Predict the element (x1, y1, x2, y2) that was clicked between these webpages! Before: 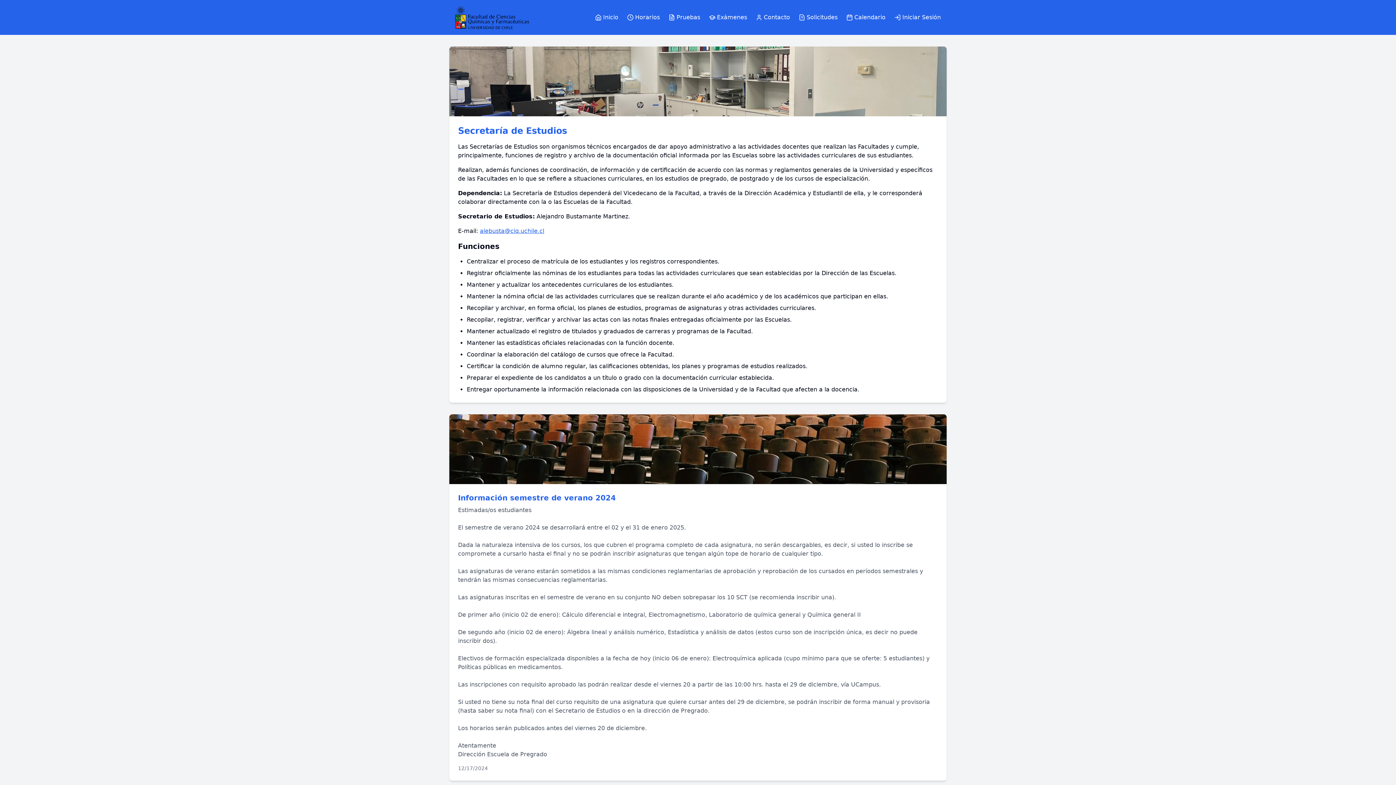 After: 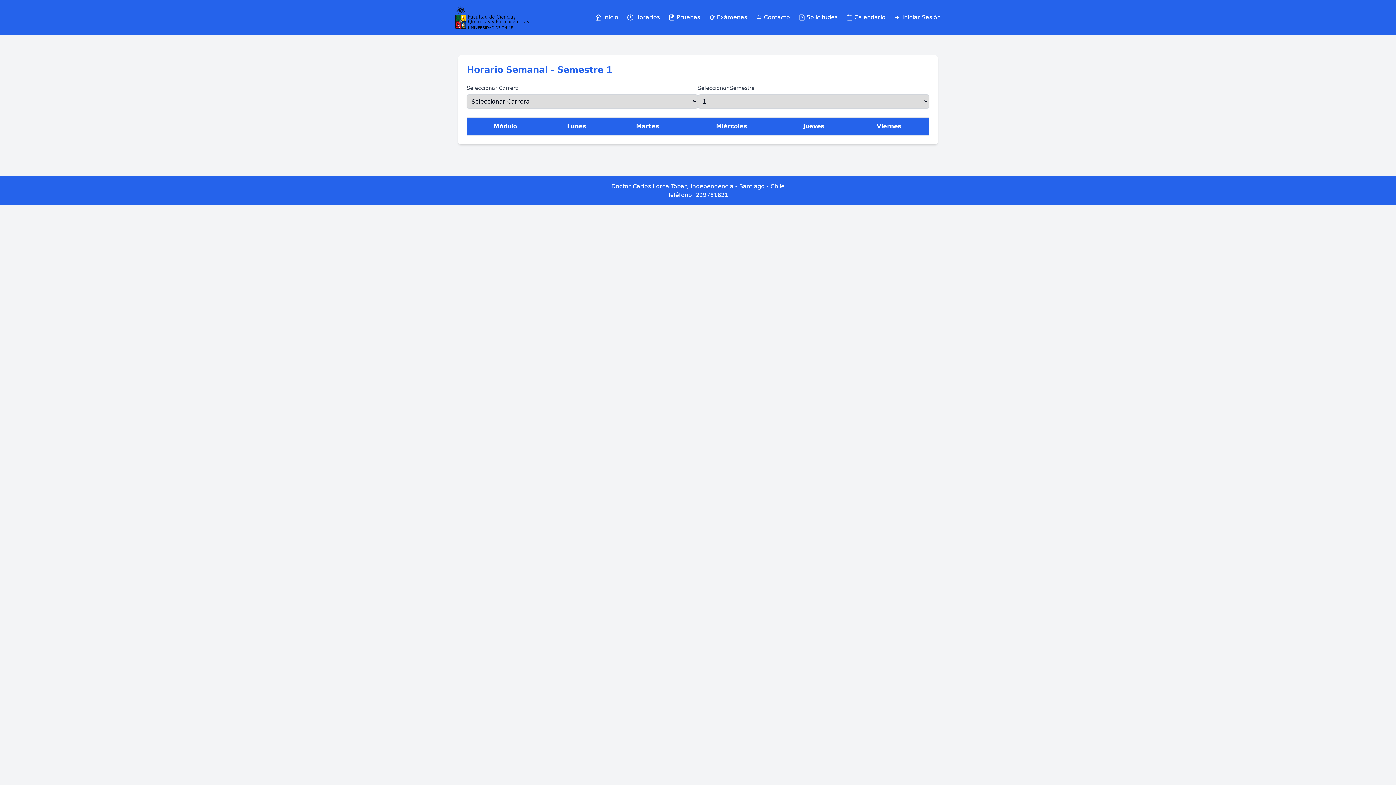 Action: bbox: (627, 13, 660, 21) label: Horarios